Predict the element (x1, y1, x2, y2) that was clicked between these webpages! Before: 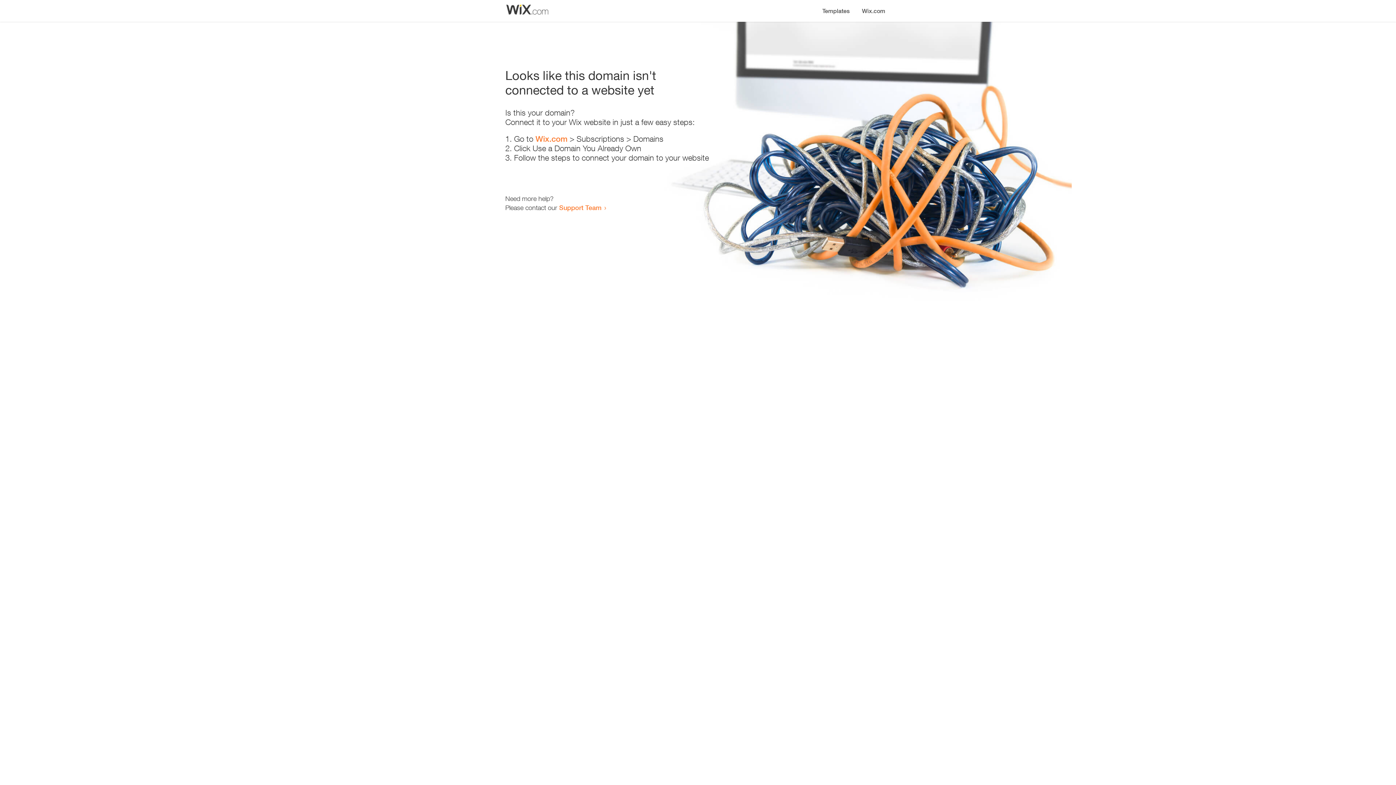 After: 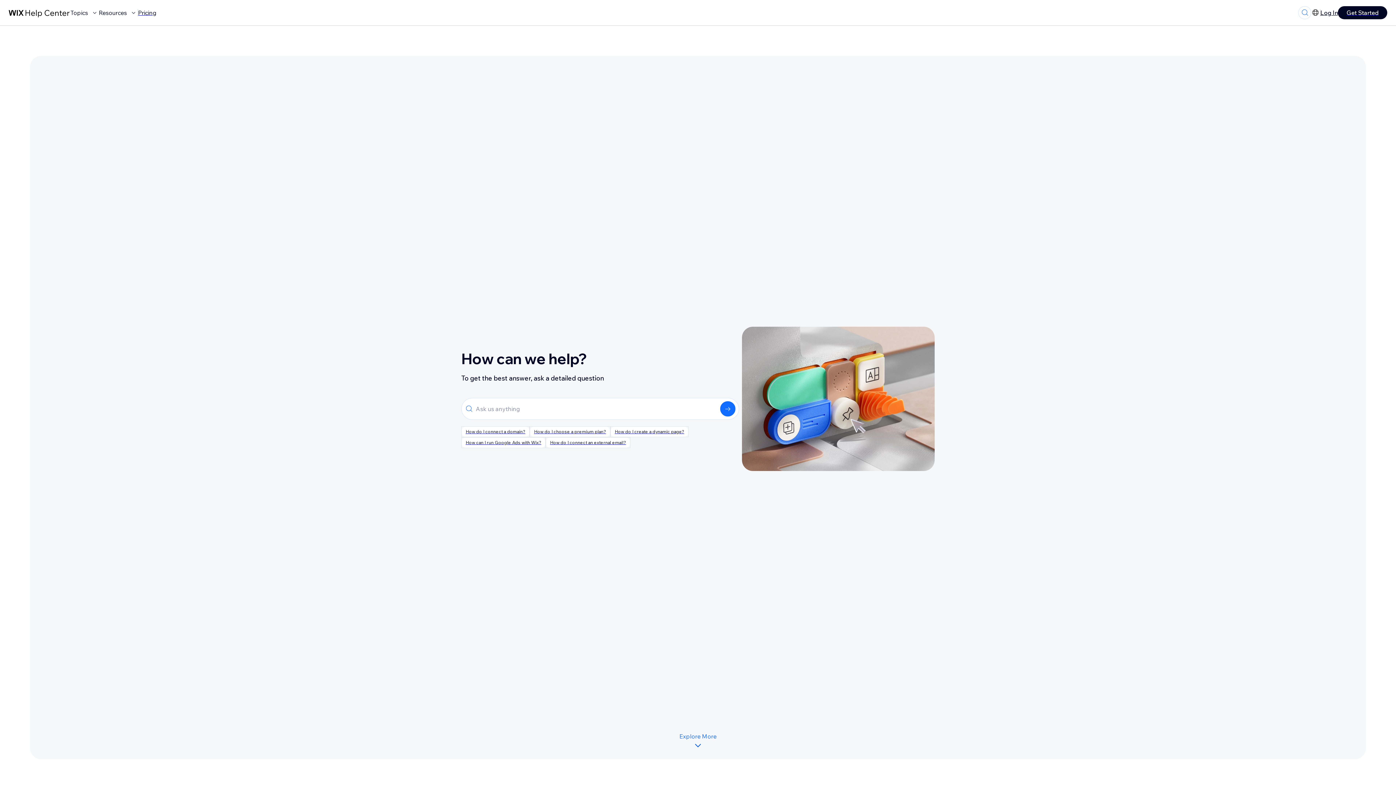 Action: bbox: (559, 203, 601, 211) label: Support Team